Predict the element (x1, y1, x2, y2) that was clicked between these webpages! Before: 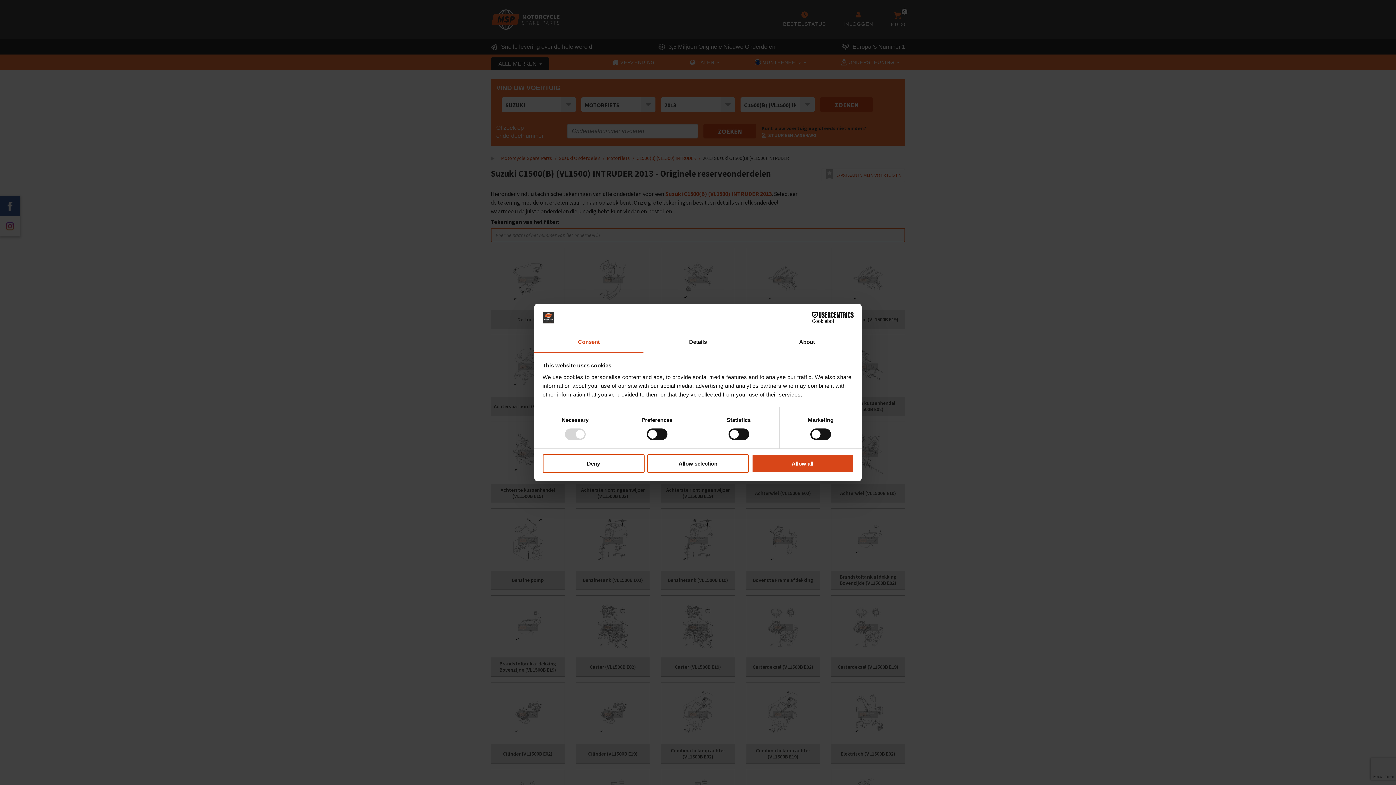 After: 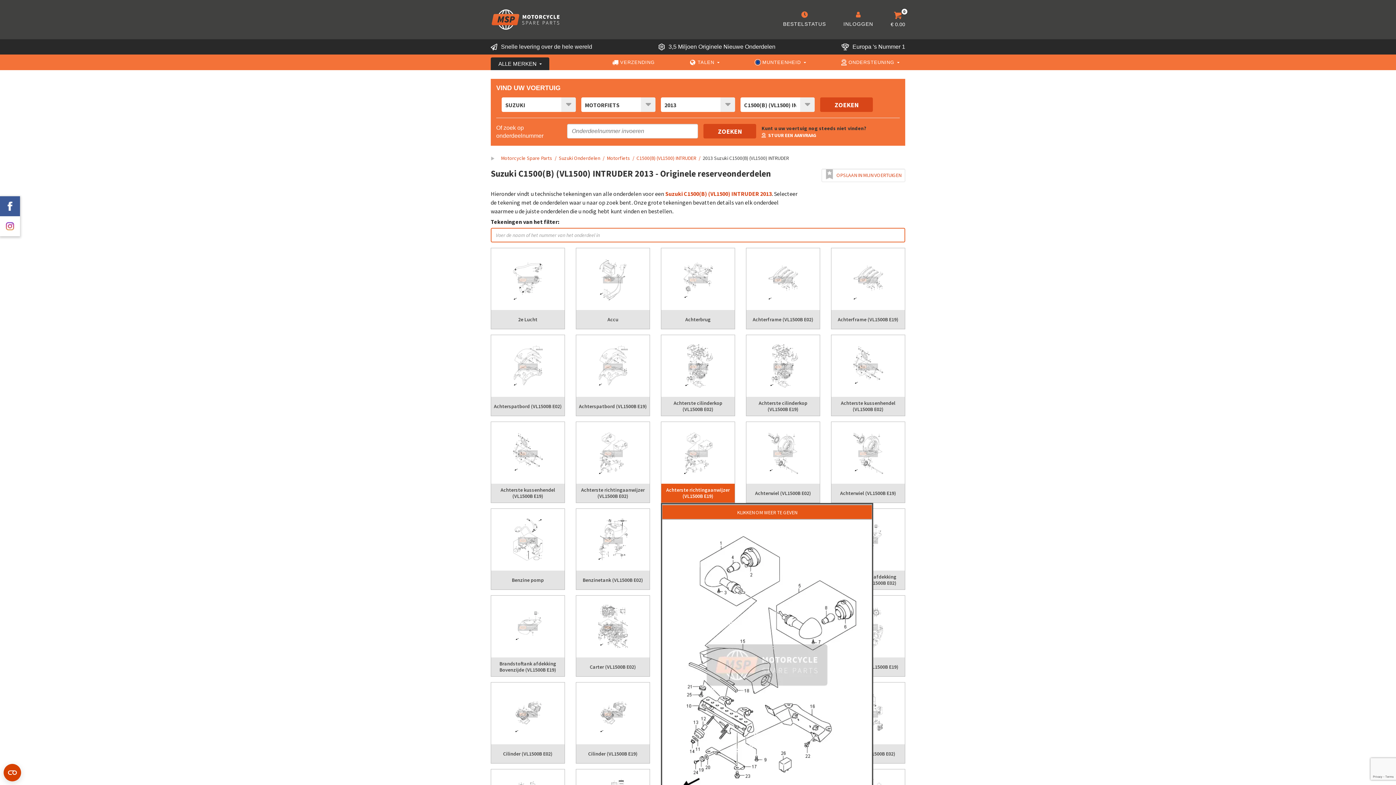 Action: bbox: (647, 454, 749, 472) label: Allow selection